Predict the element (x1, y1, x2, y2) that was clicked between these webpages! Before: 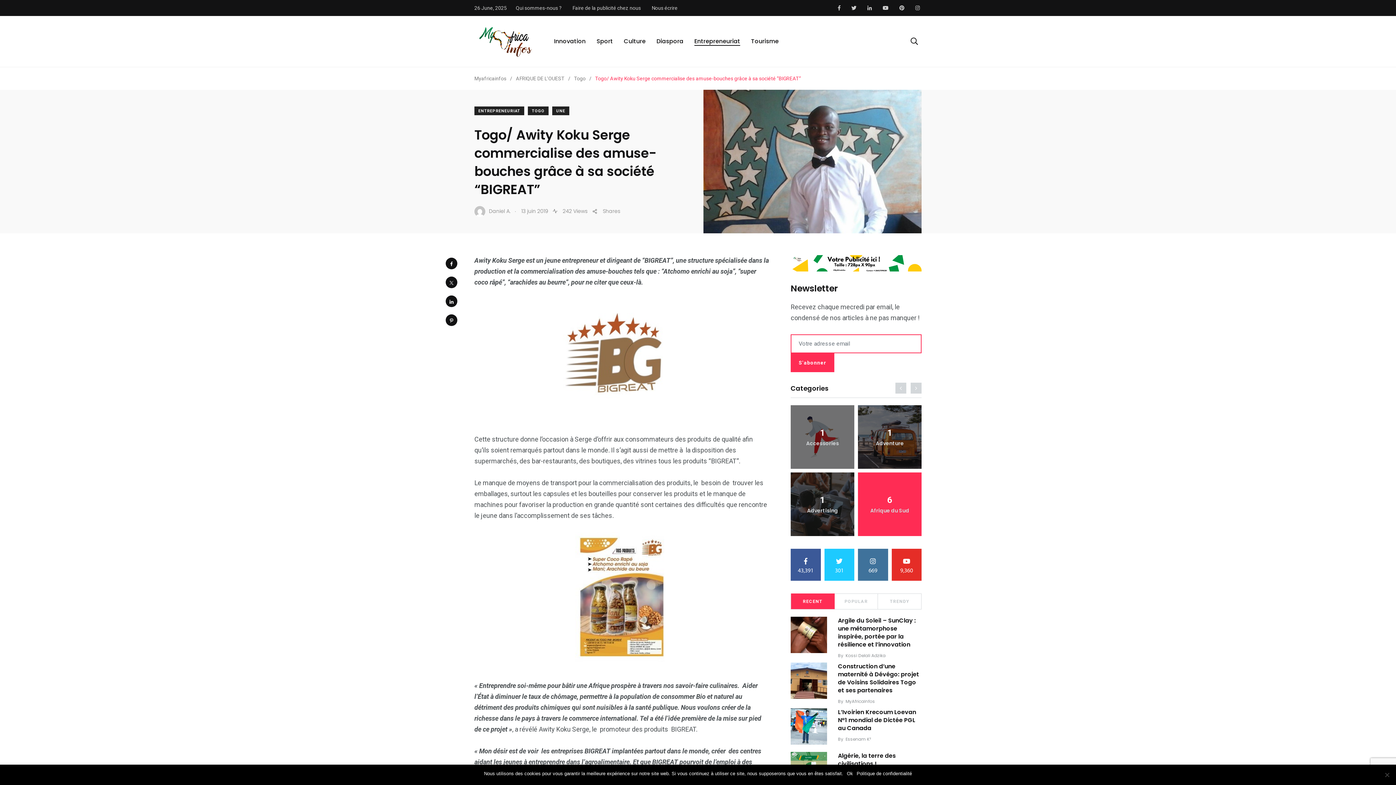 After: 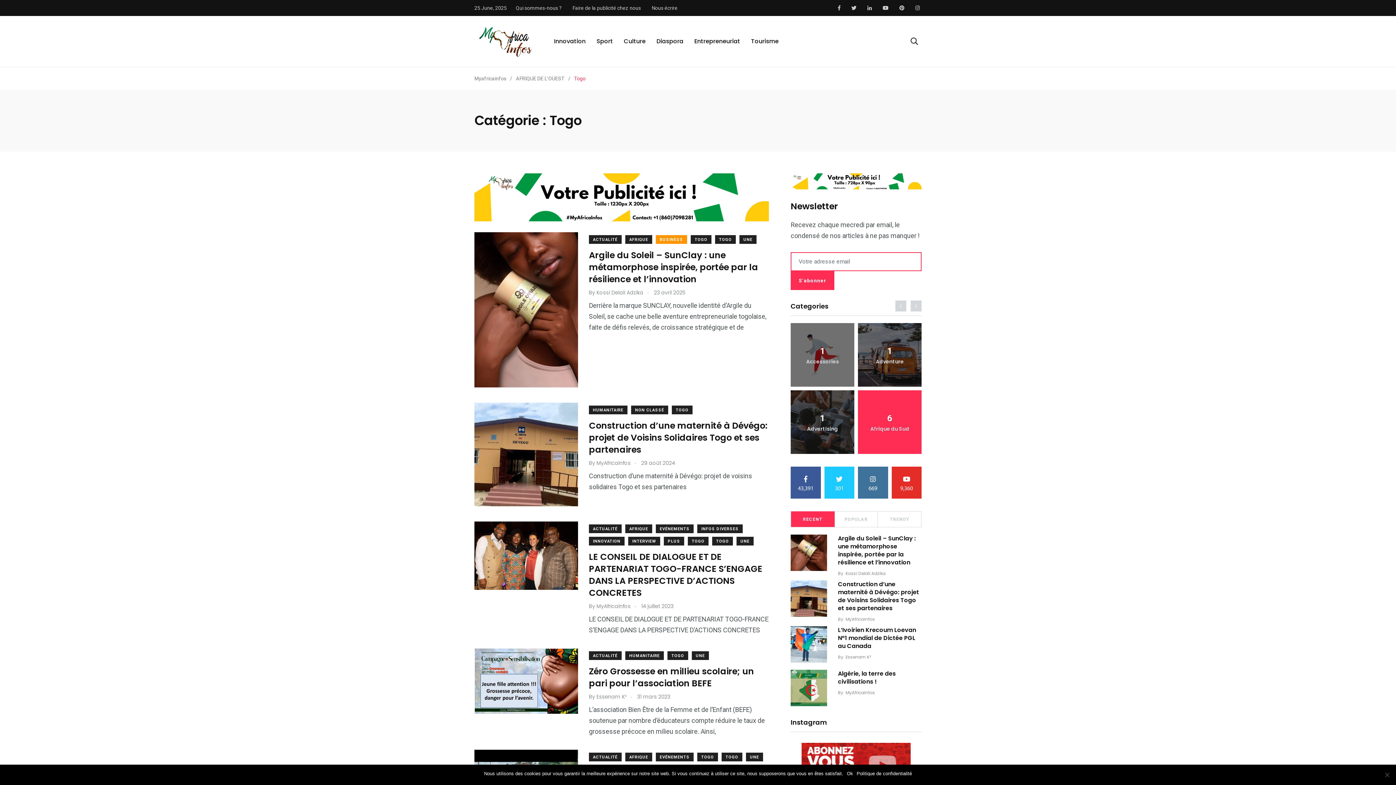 Action: label: Togo bbox: (574, 75, 585, 81)